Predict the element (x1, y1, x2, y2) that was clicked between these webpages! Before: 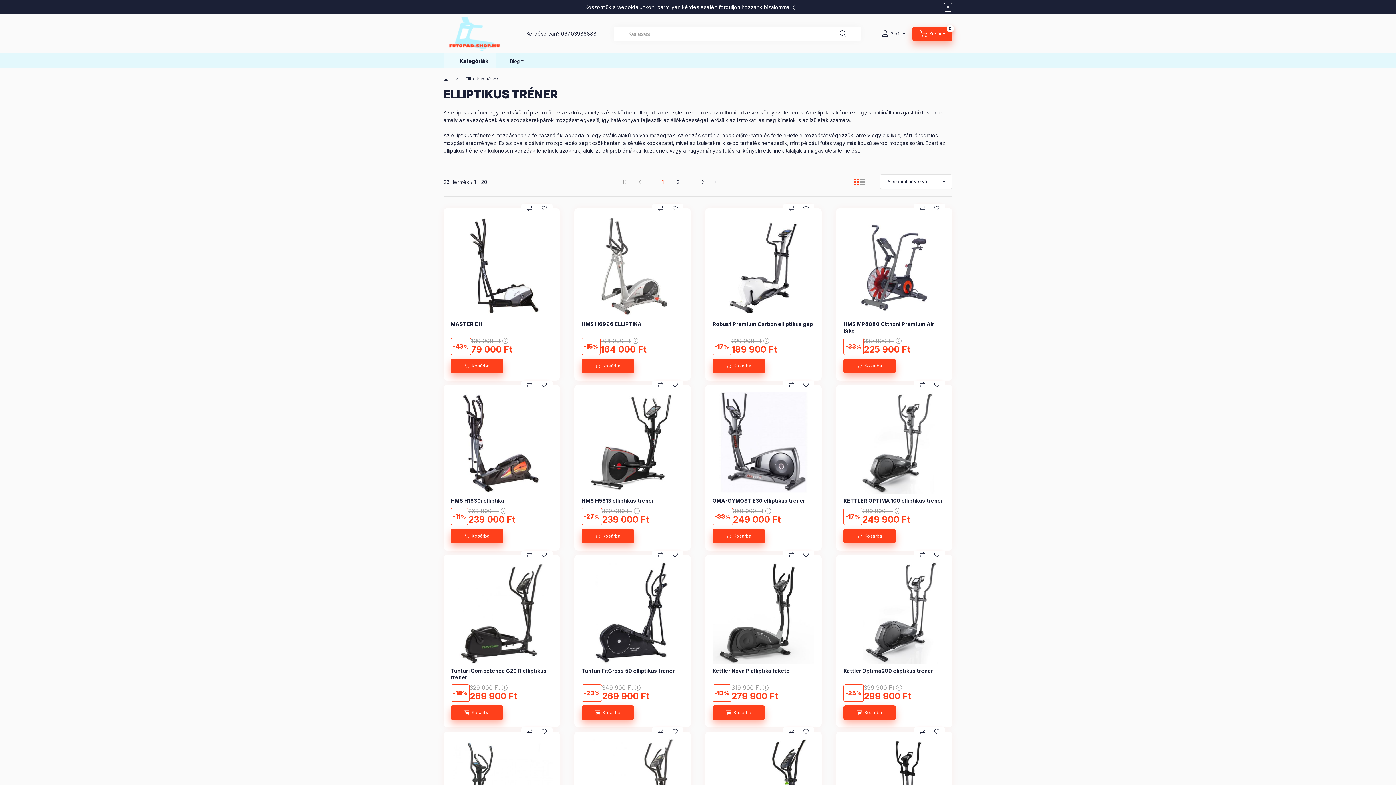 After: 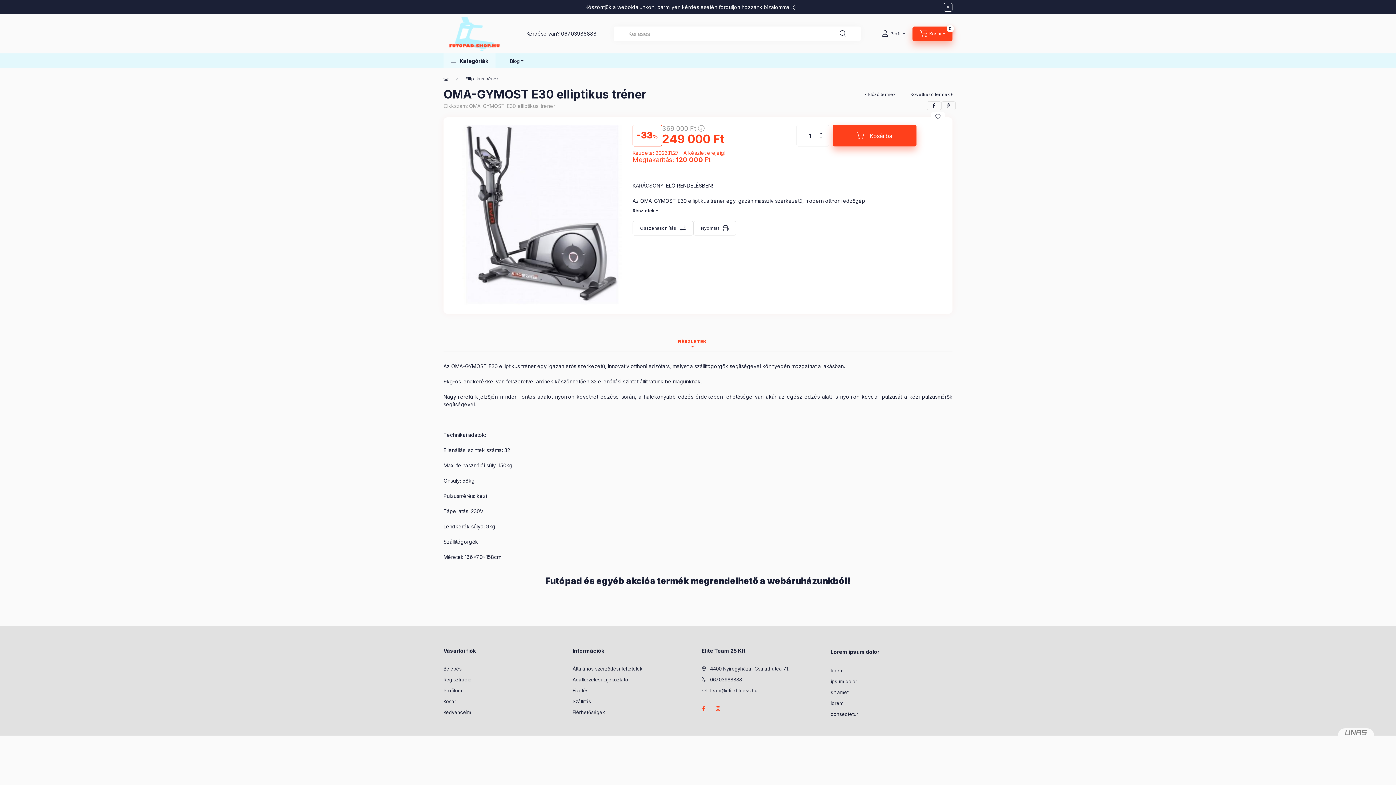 Action: label: OMA-GYMOST E30 elliptikus tréner bbox: (712, 497, 805, 504)